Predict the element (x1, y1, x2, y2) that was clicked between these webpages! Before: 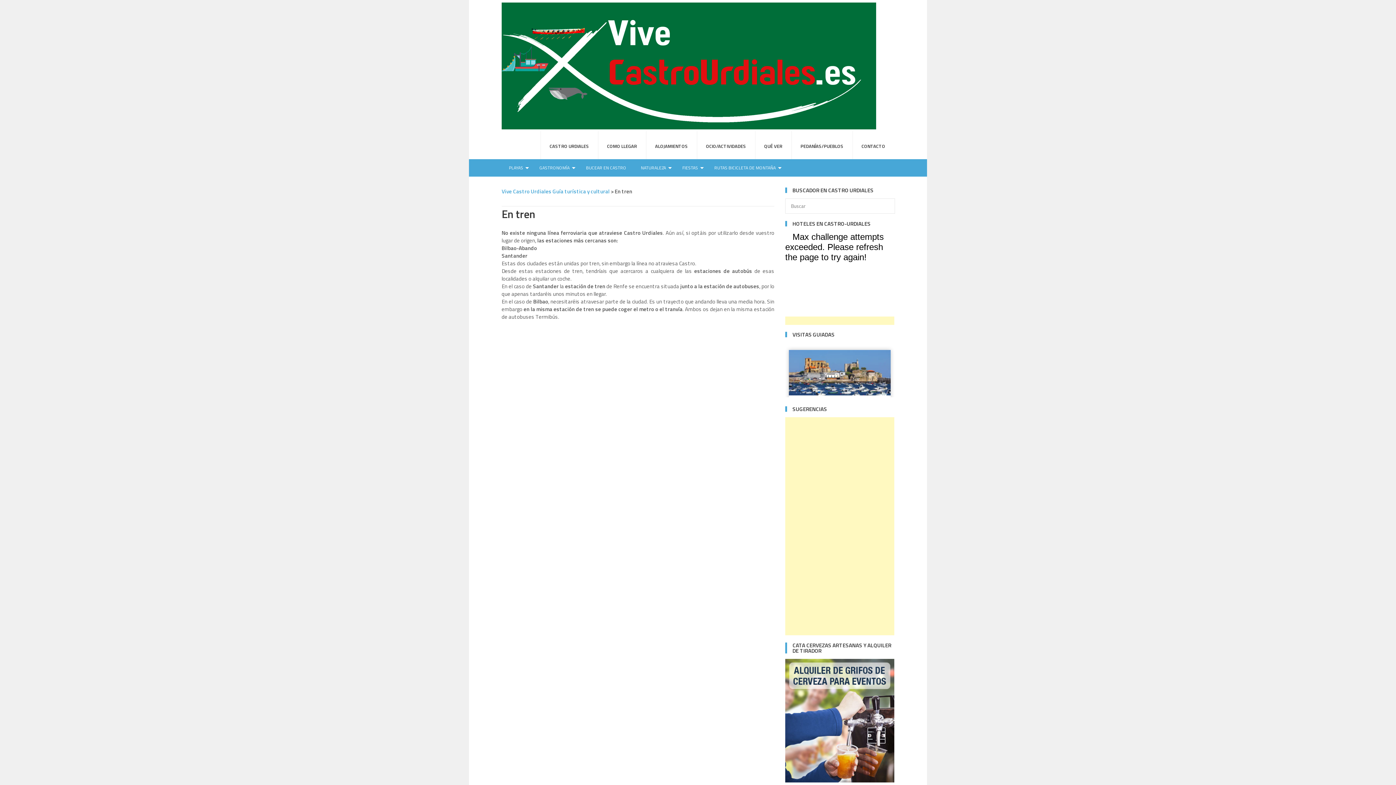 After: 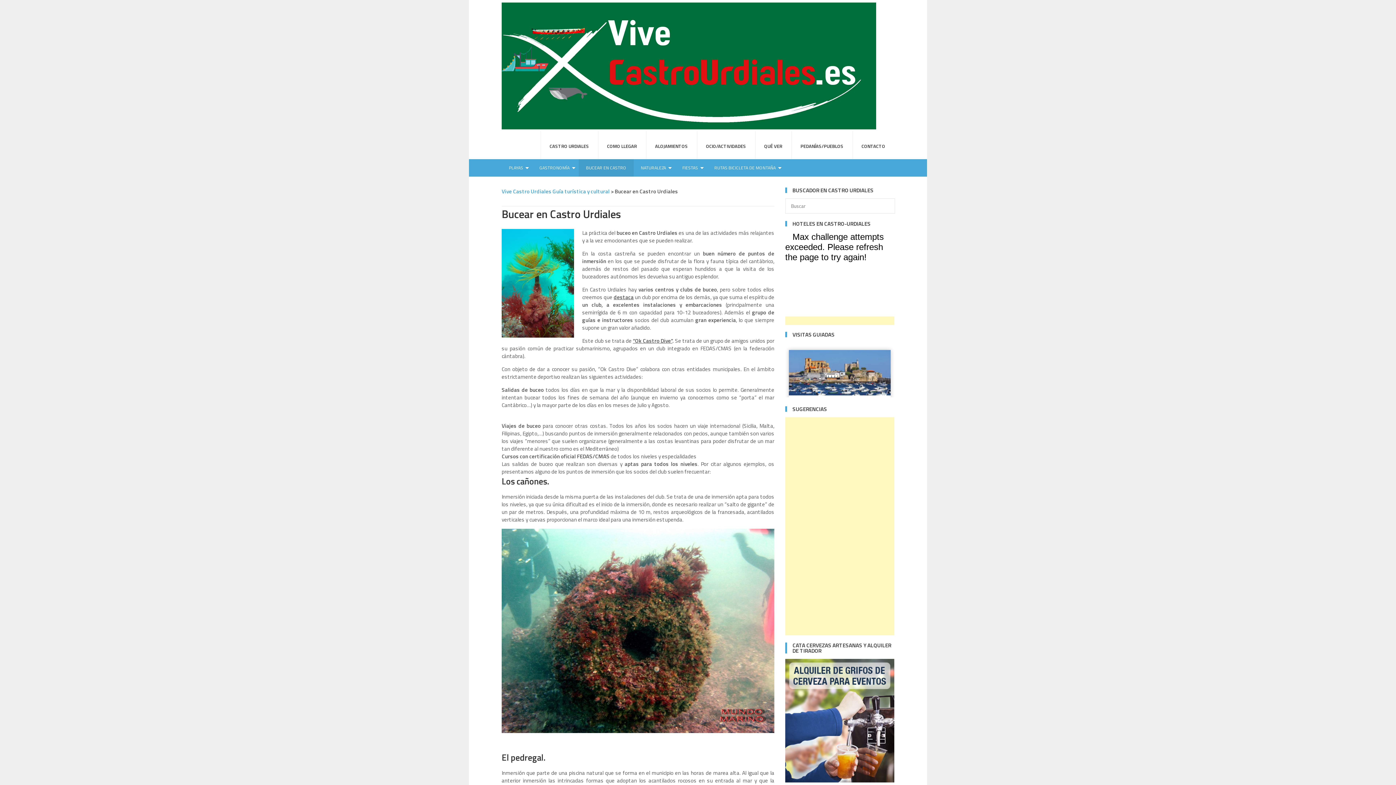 Action: bbox: (578, 159, 633, 176) label: BUCEAR EN CASTRO